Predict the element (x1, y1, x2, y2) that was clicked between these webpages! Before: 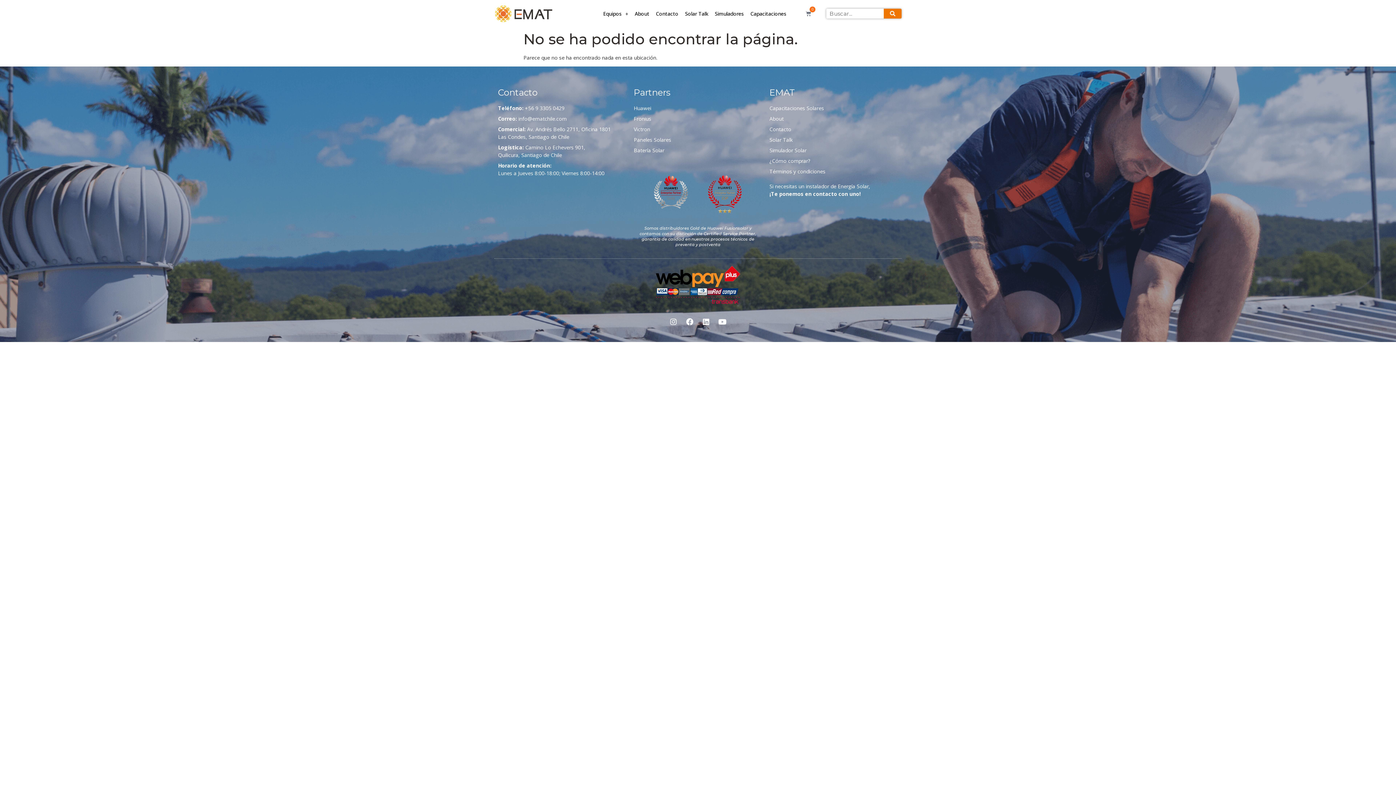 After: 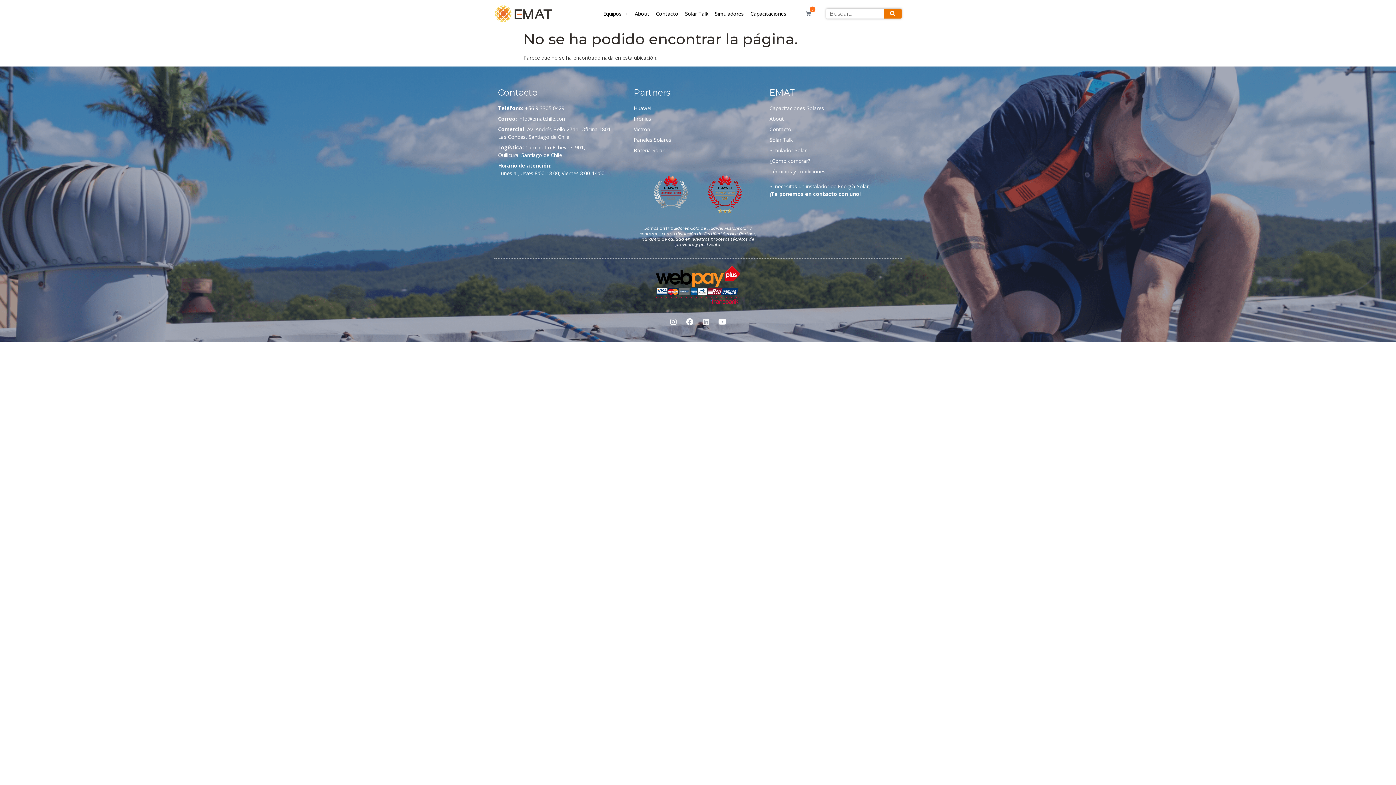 Action: label: Linkedin bbox: (699, 314, 713, 329)